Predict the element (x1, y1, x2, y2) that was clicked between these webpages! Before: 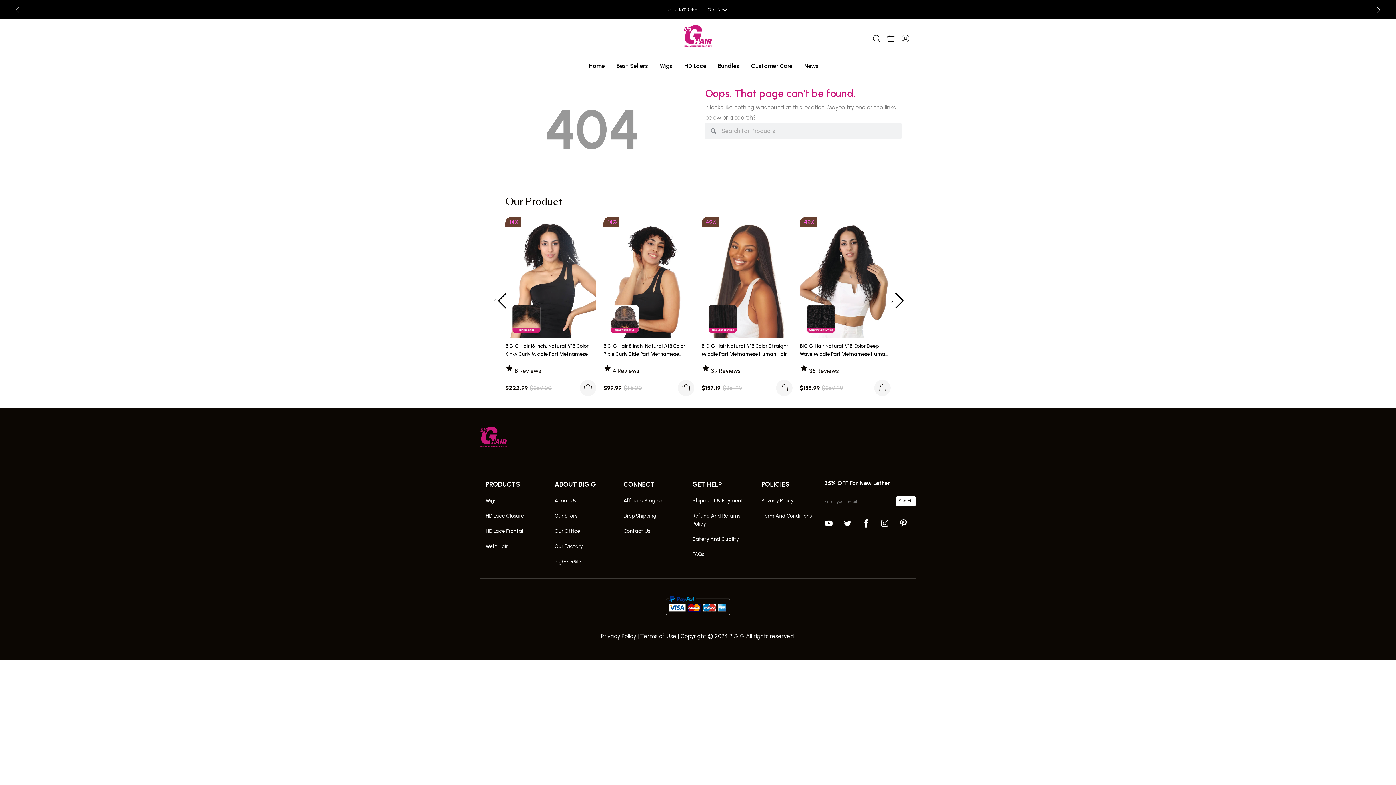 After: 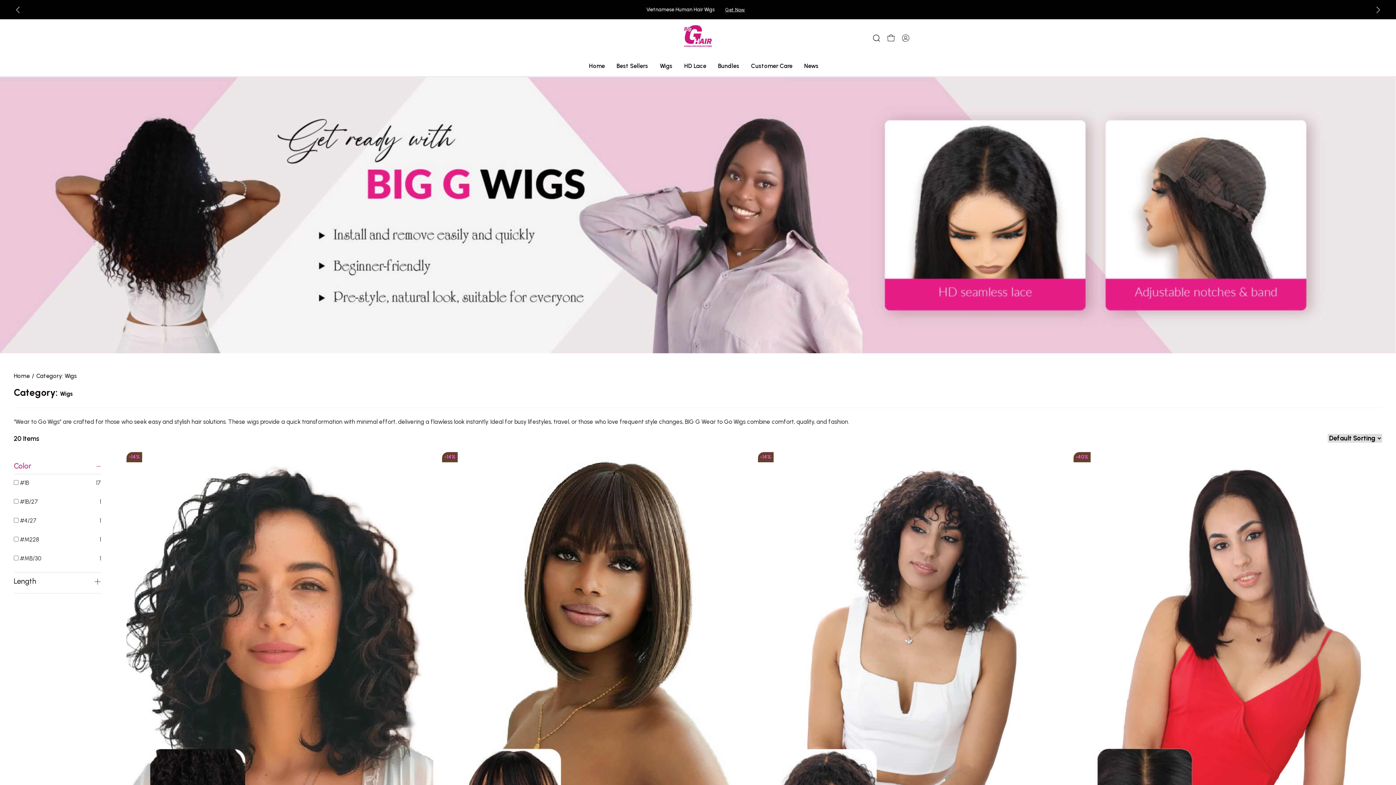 Action: label: Wigs bbox: (660, 57, 672, 76)